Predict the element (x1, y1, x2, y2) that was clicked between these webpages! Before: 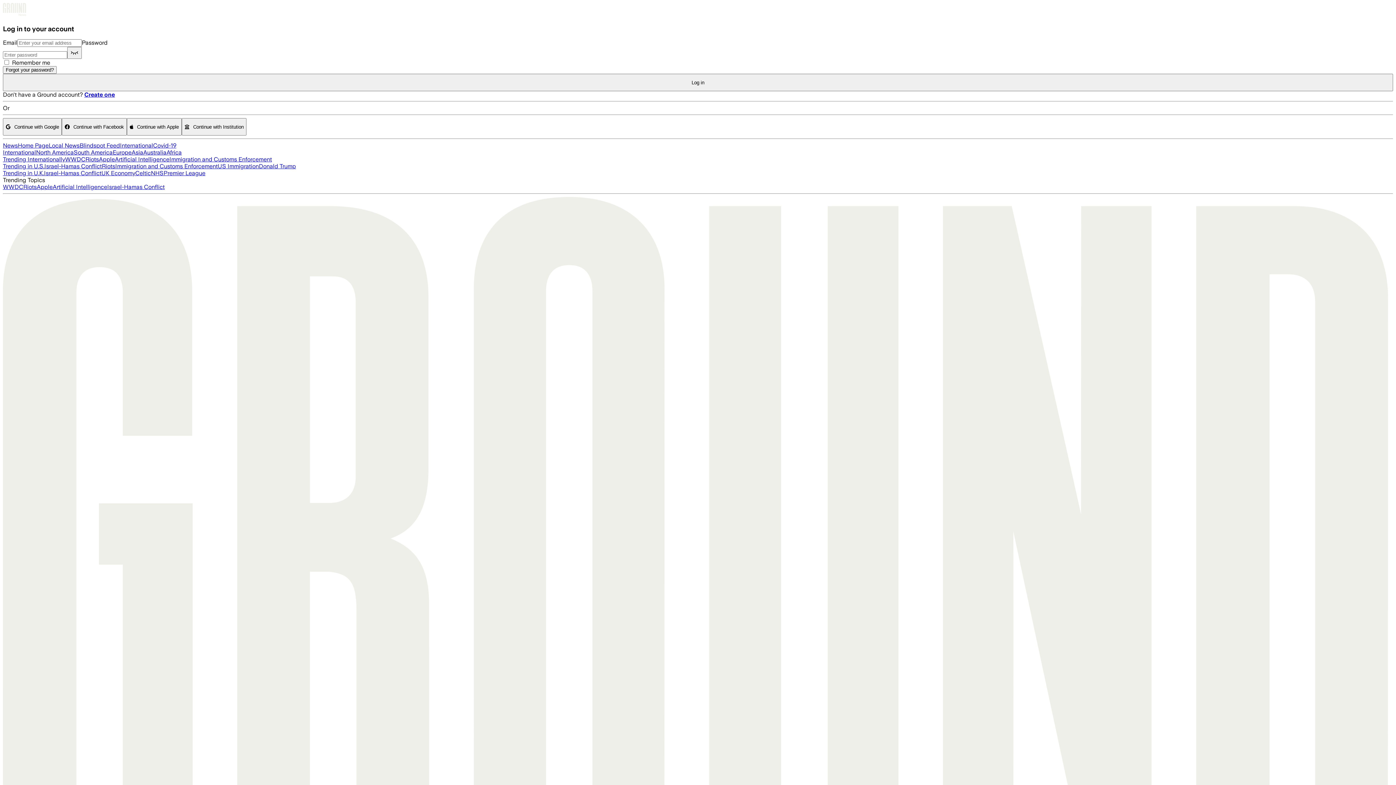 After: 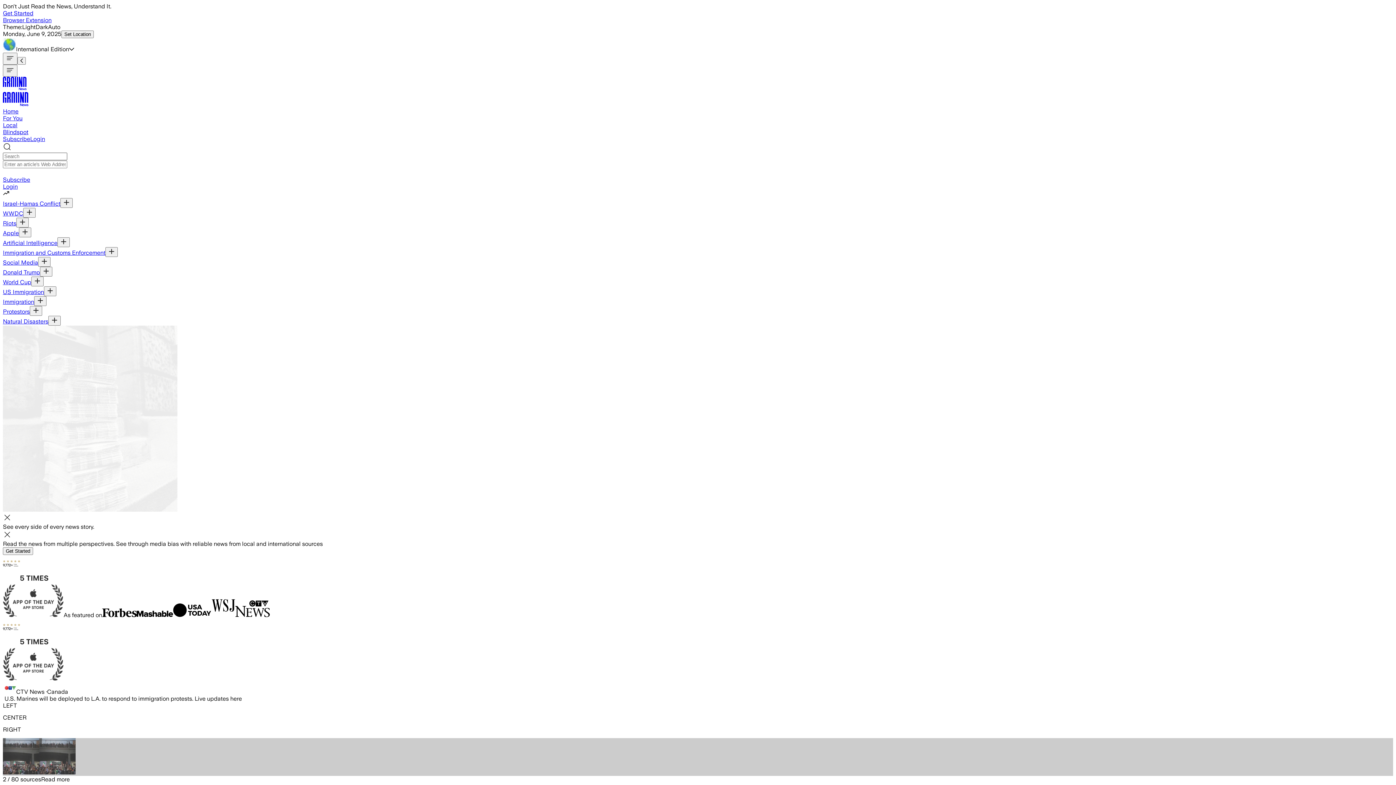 Action: label: News bbox: (2, 142, 17, 149)